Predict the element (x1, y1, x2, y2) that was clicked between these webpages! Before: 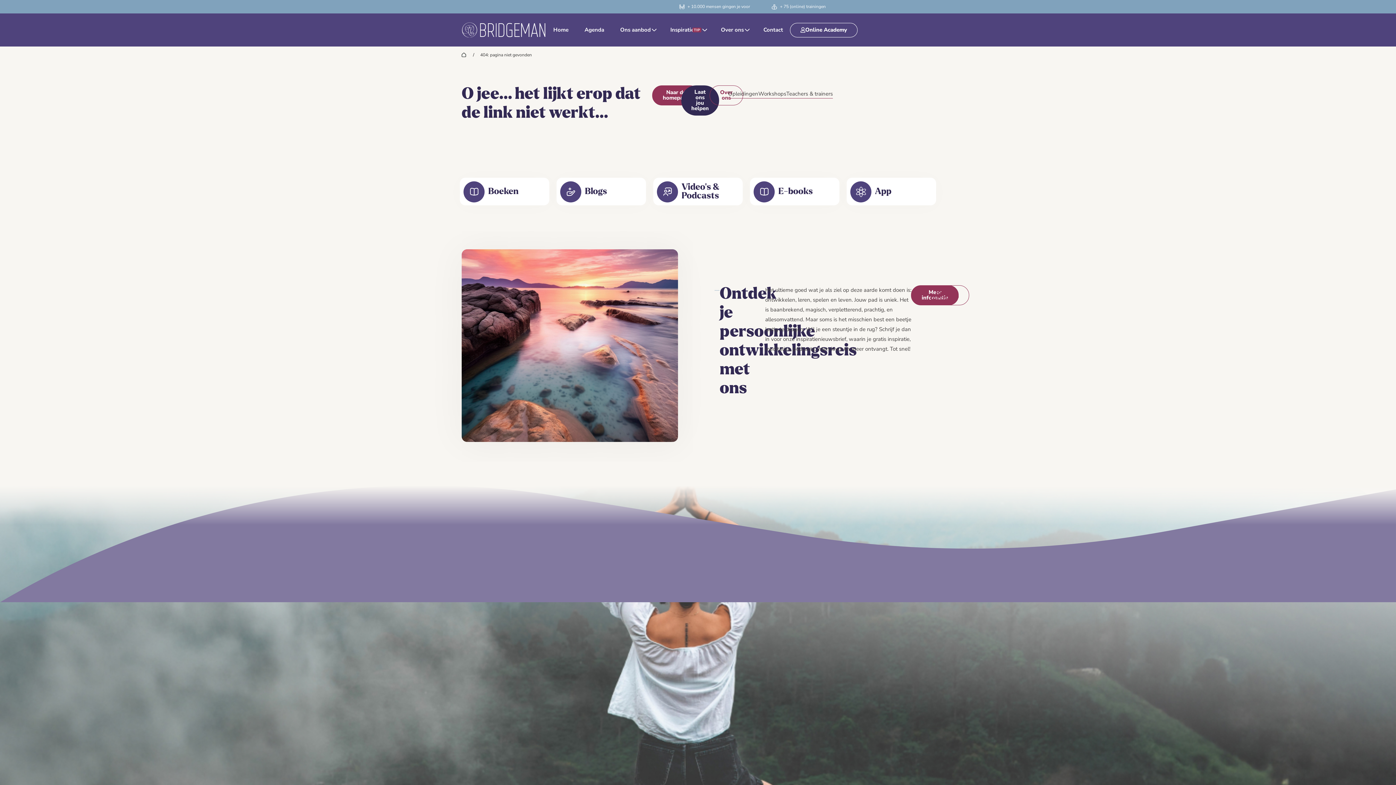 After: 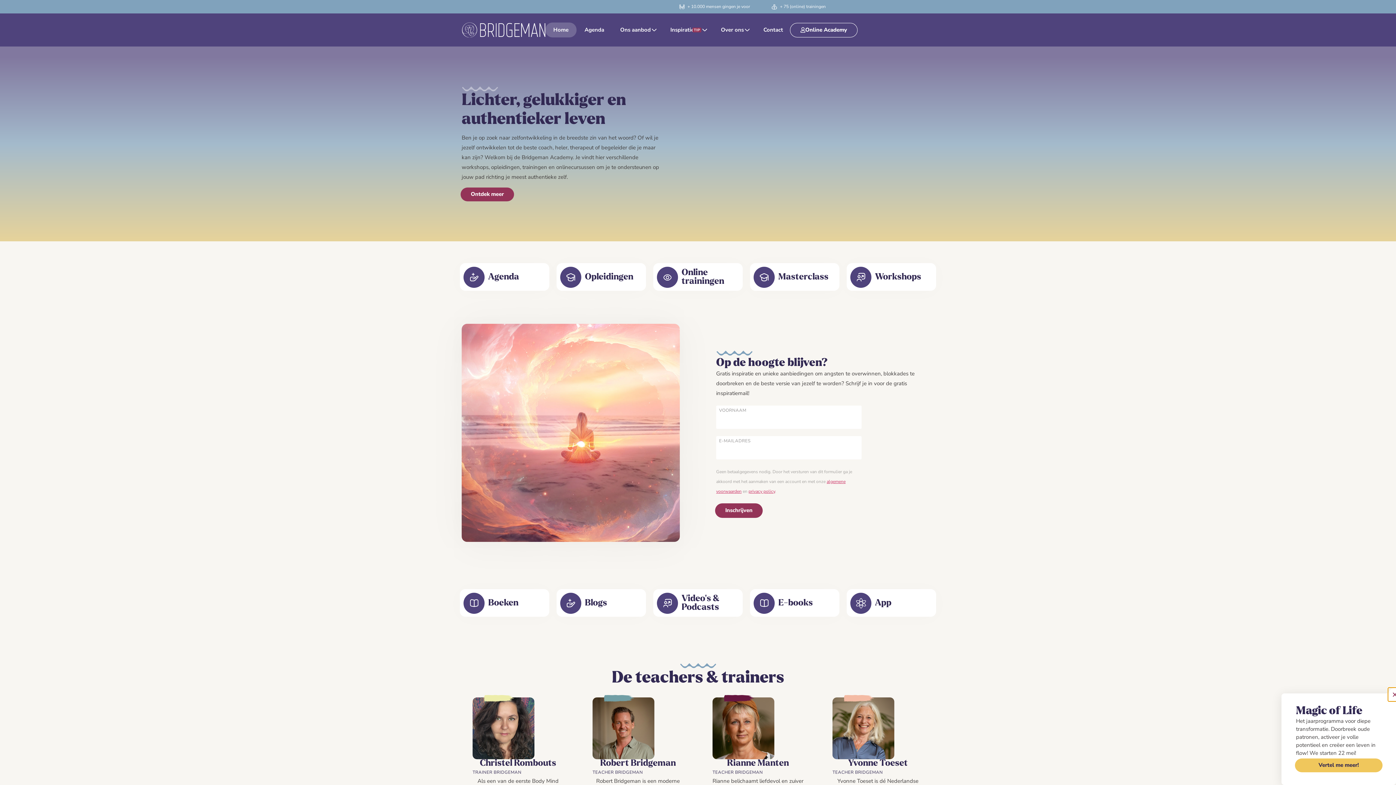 Action: bbox: (461, 22, 545, 37)